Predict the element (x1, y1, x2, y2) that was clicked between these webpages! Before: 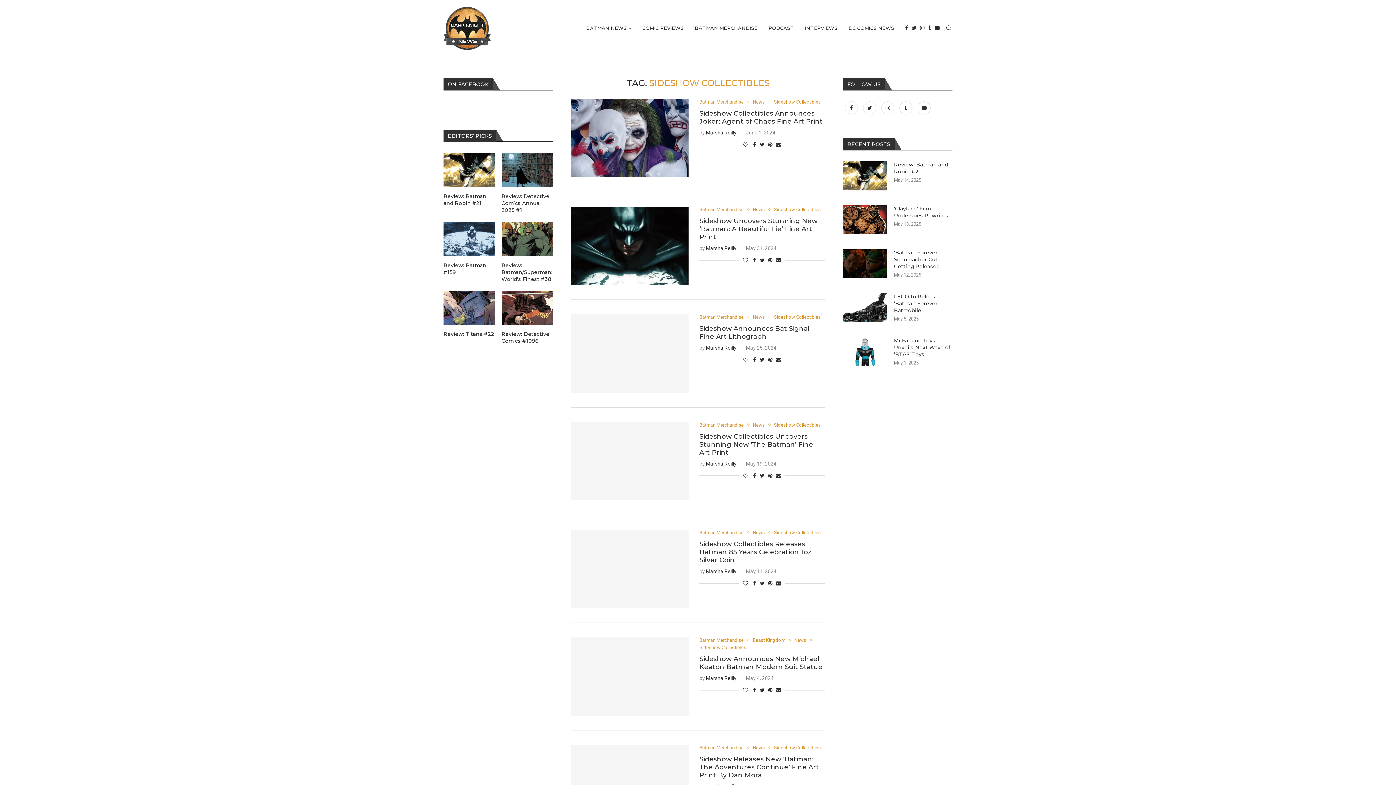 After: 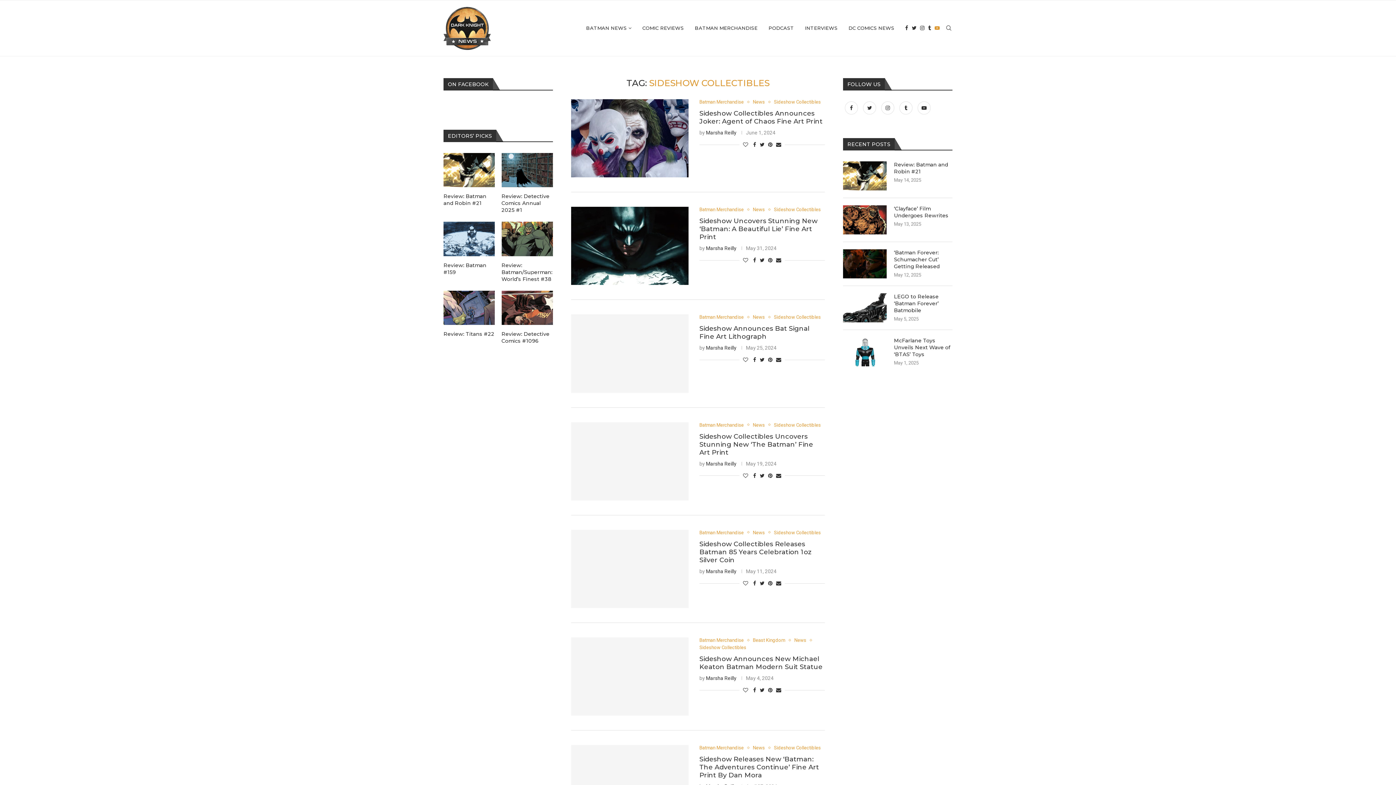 Action: bbox: (934, 0, 940, 56) label: Youtube